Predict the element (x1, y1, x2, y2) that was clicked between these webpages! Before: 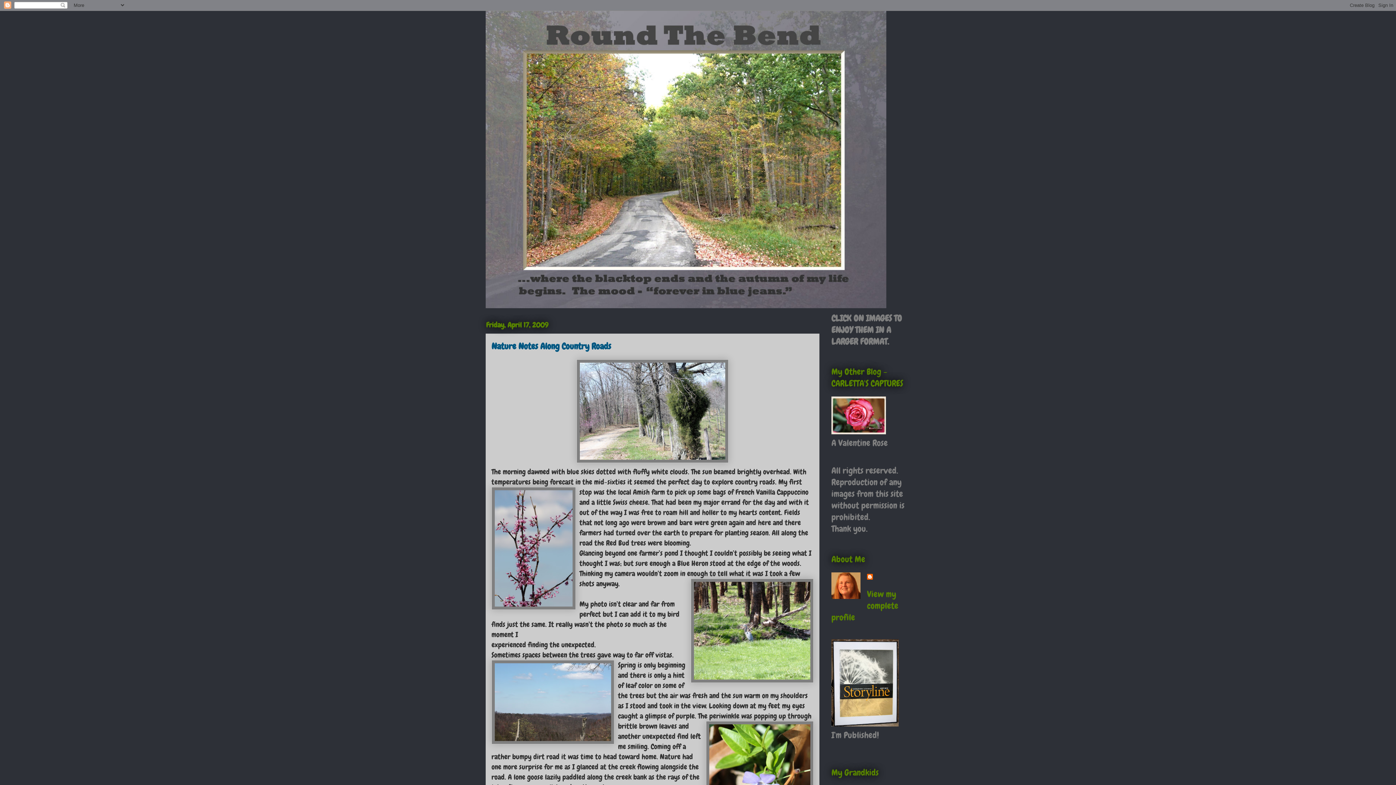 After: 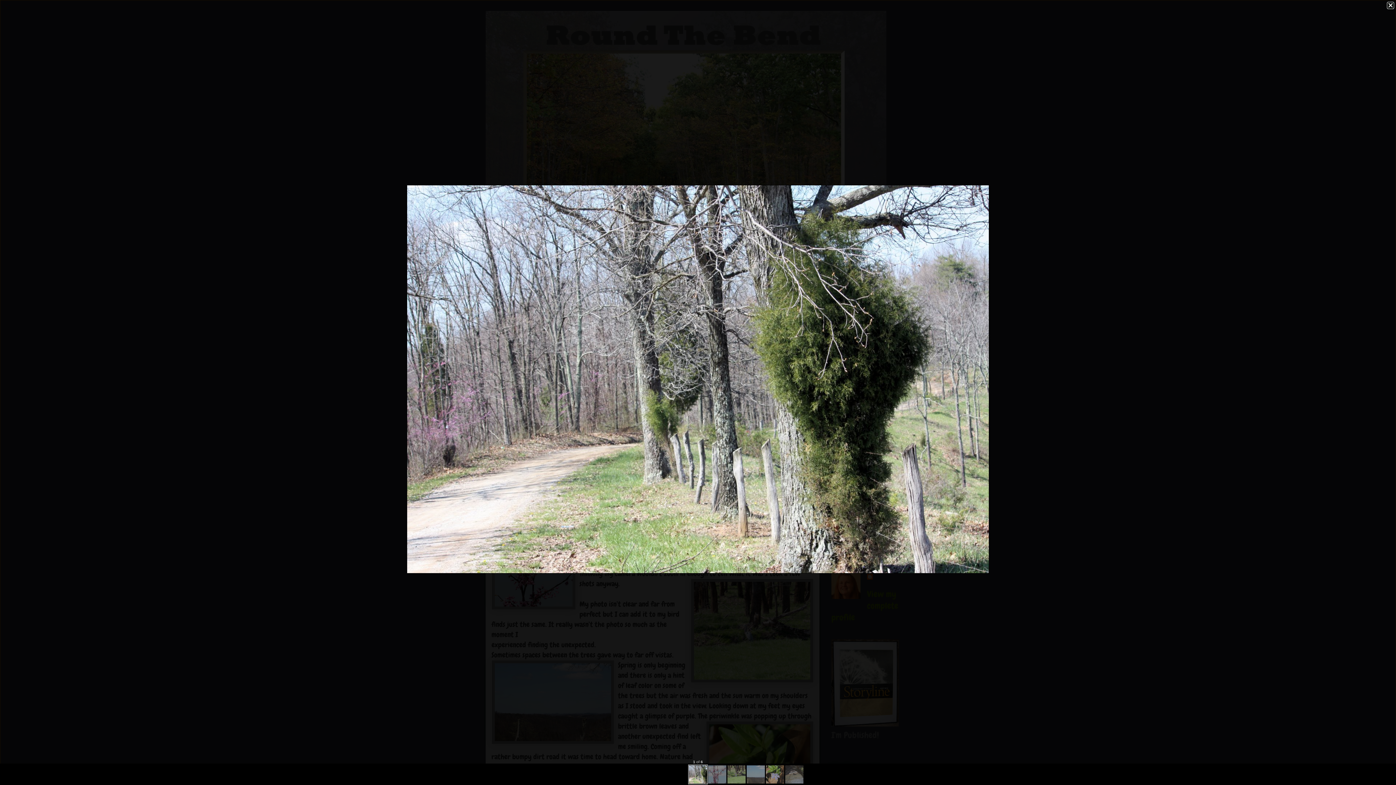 Action: bbox: (491, 359, 813, 463)